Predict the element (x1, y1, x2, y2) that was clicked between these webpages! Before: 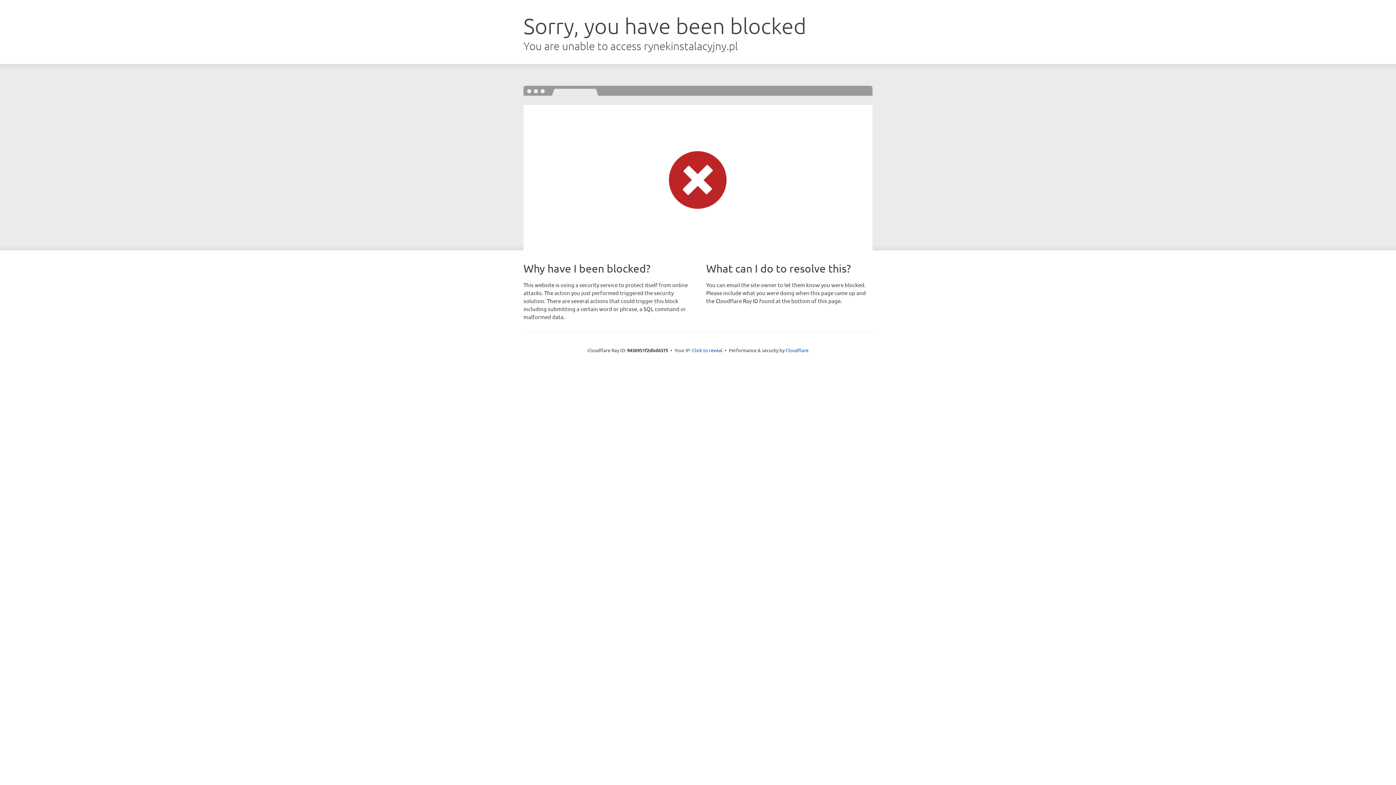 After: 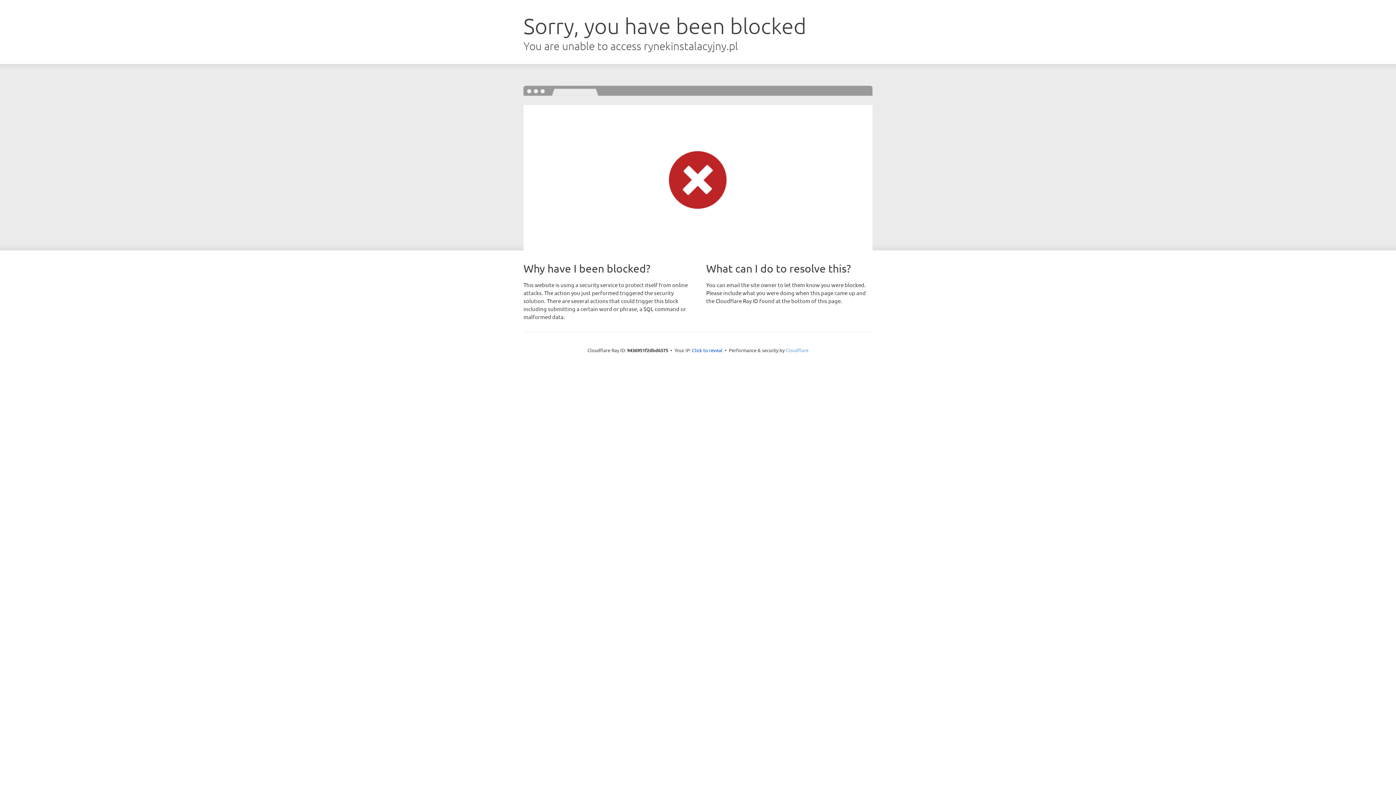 Action: bbox: (785, 347, 808, 353) label: Cloudflare